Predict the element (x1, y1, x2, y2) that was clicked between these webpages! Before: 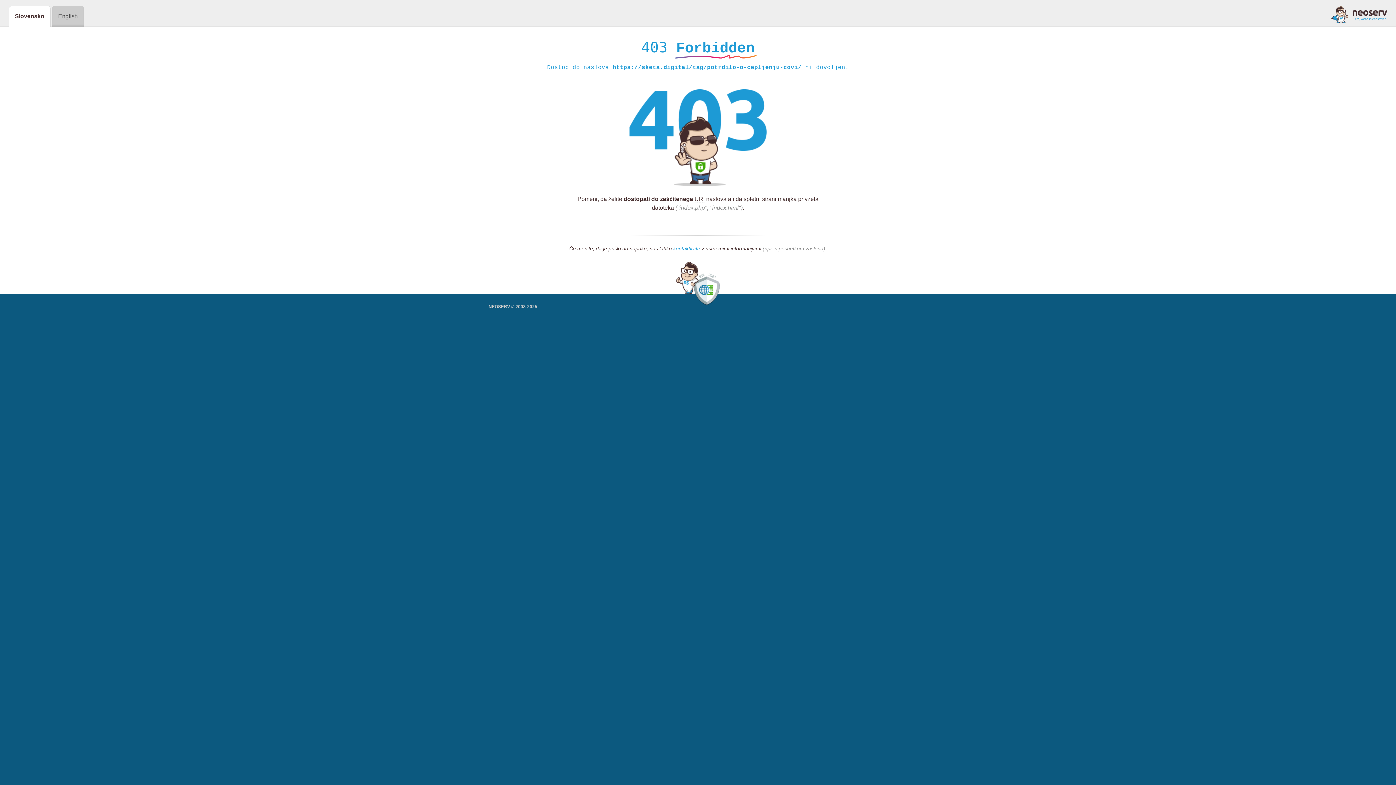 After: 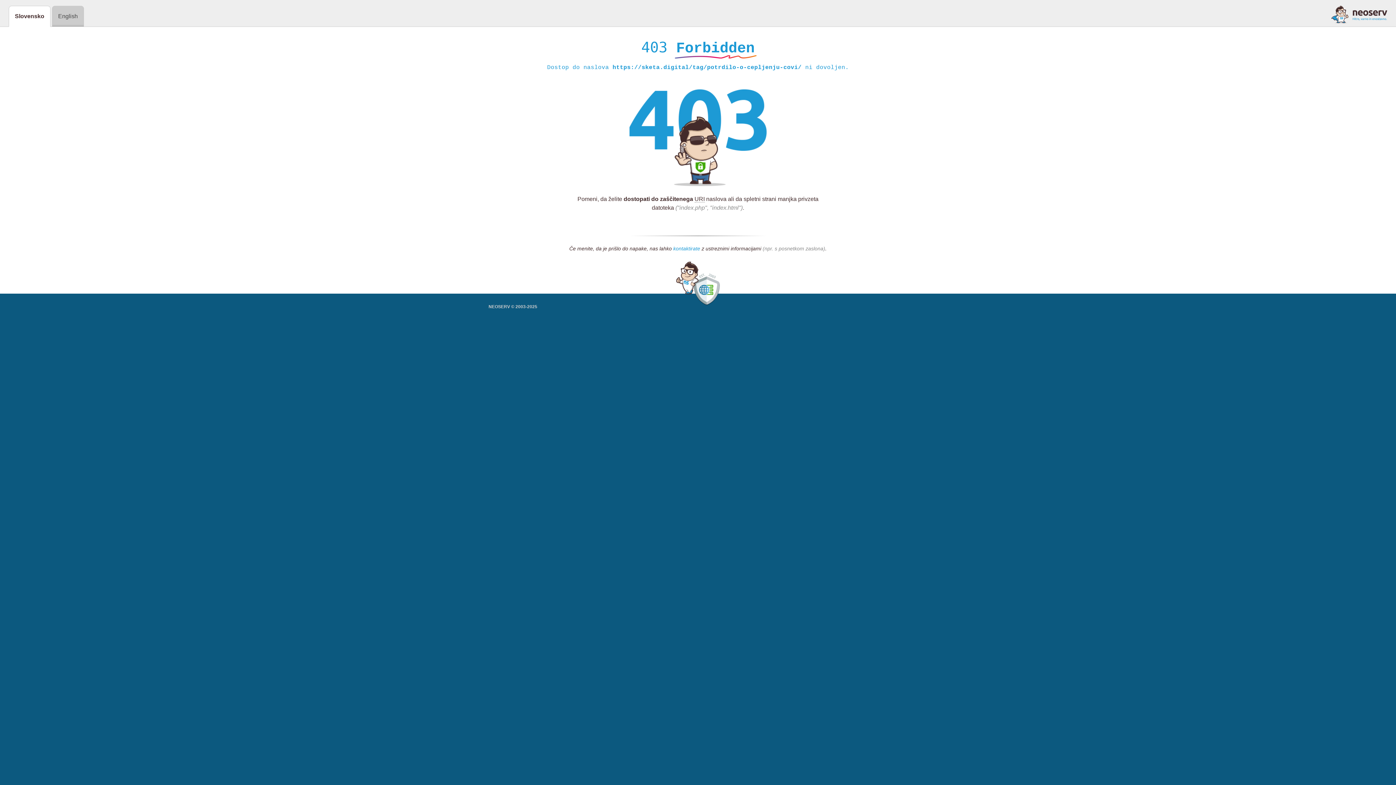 Action: label: kontaktirate bbox: (673, 245, 700, 252)